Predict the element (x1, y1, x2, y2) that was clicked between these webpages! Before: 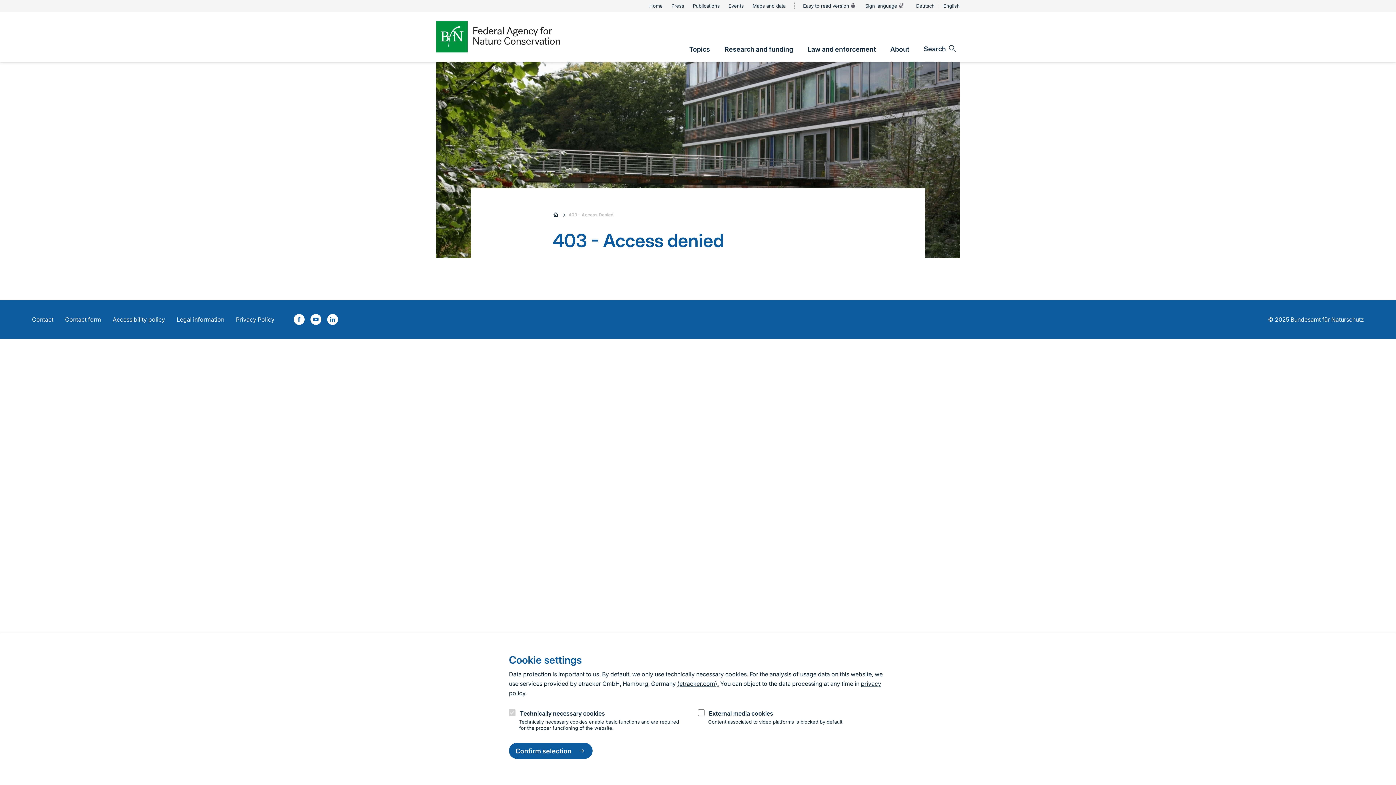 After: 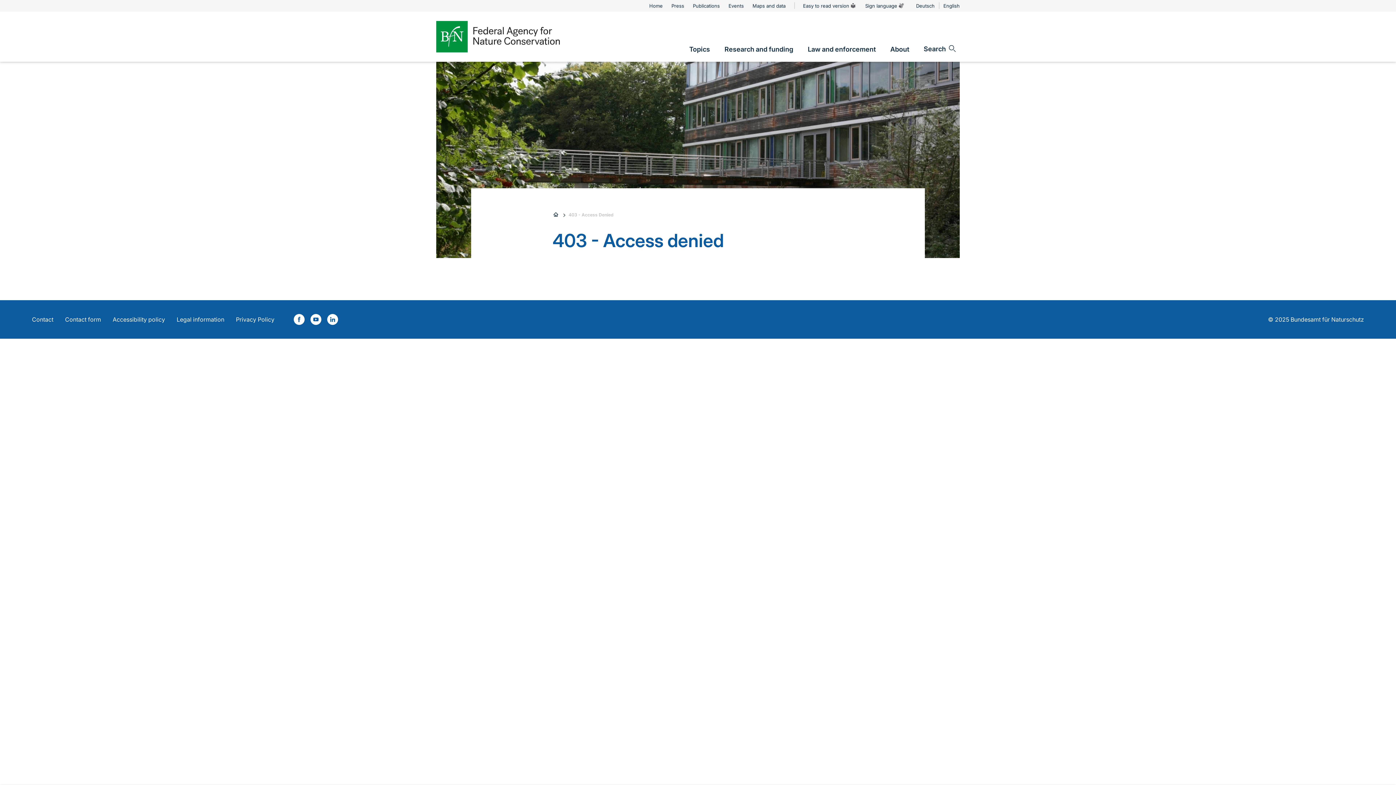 Action: label: Confirm selection bbox: (509, 743, 592, 759)